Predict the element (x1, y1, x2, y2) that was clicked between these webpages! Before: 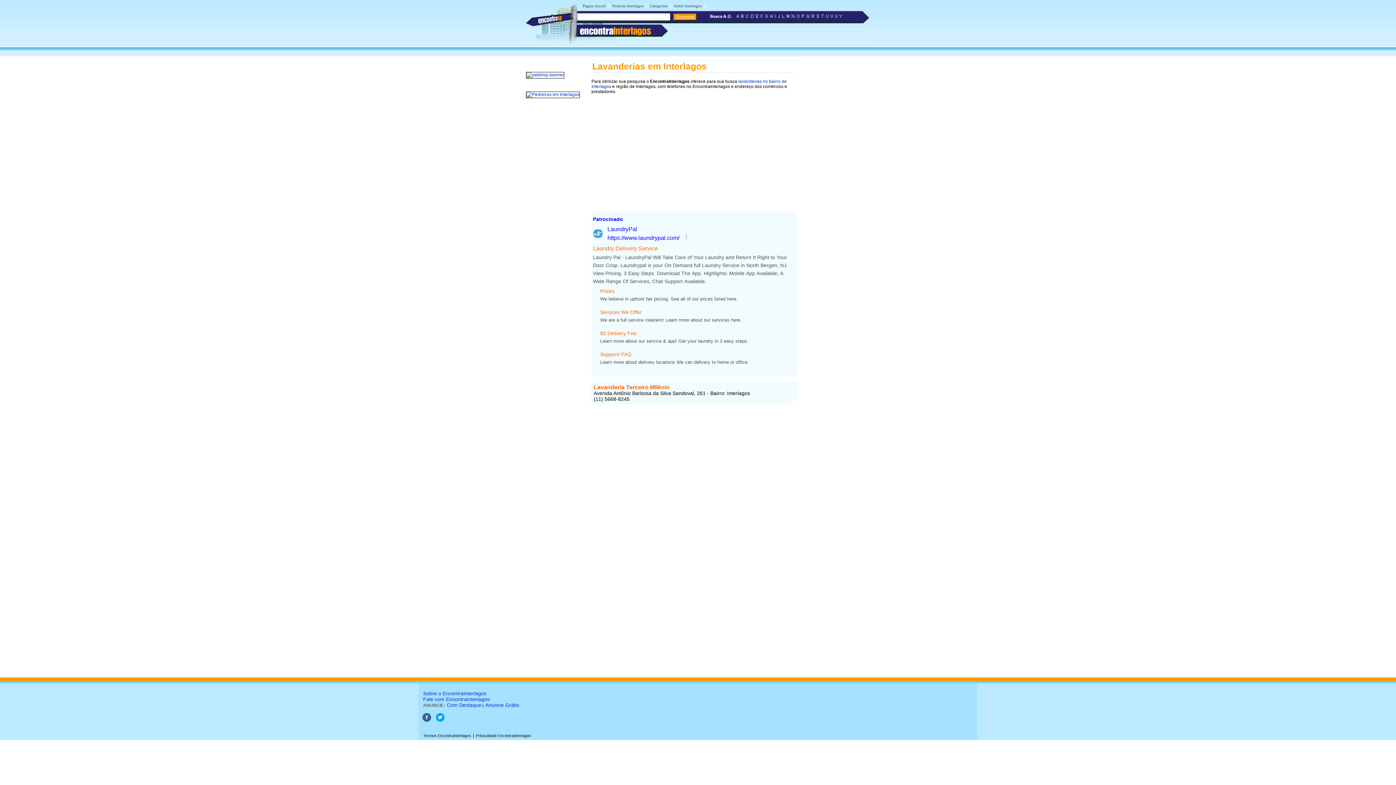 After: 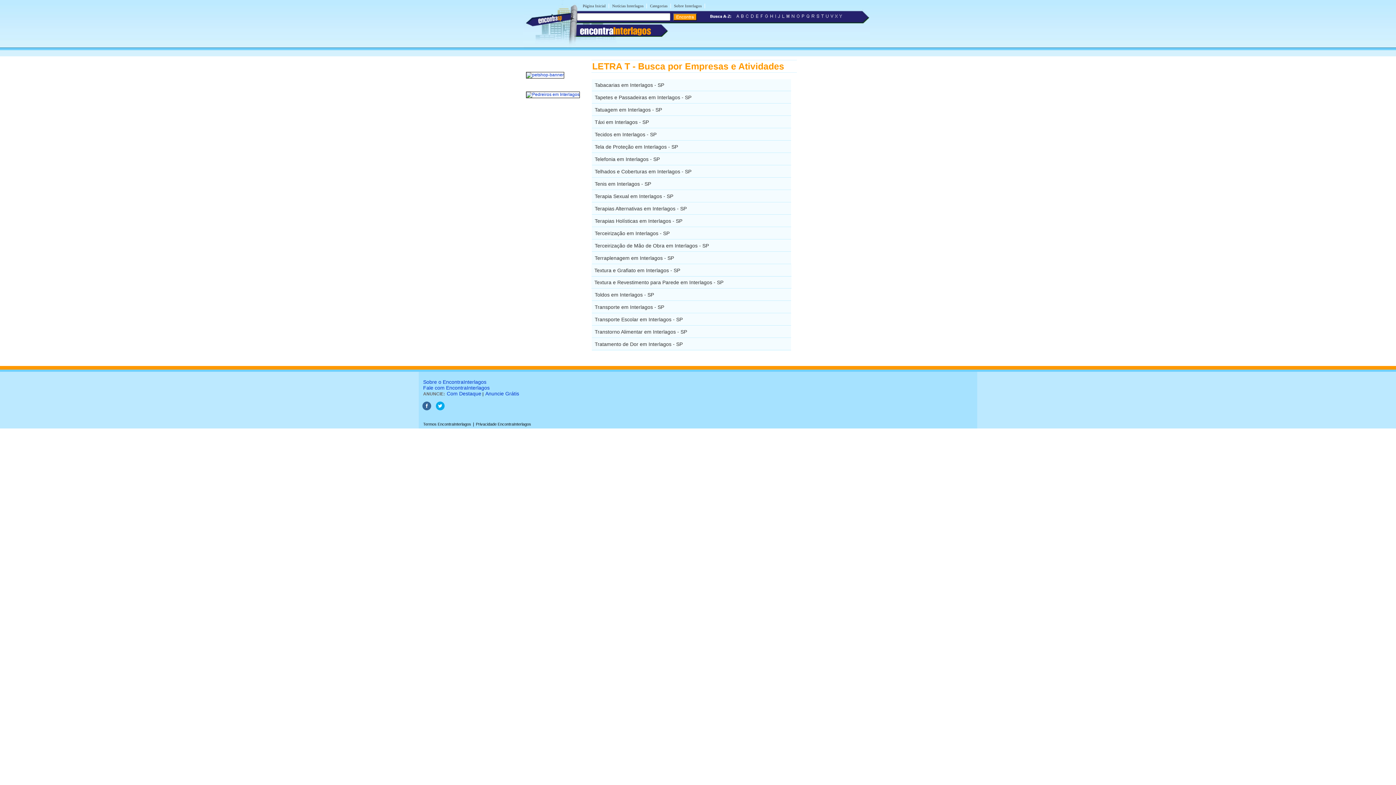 Action: bbox: (820, 15, 825, 20)